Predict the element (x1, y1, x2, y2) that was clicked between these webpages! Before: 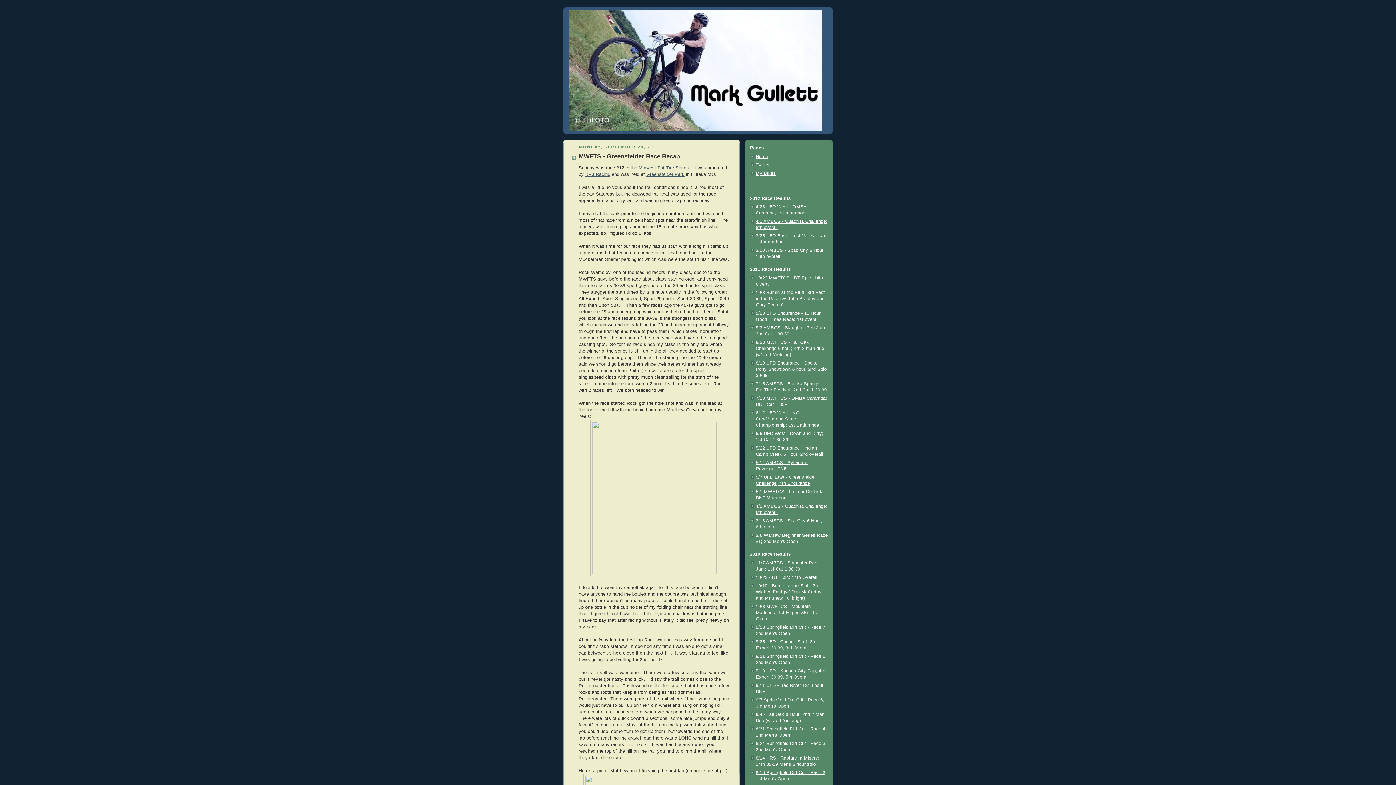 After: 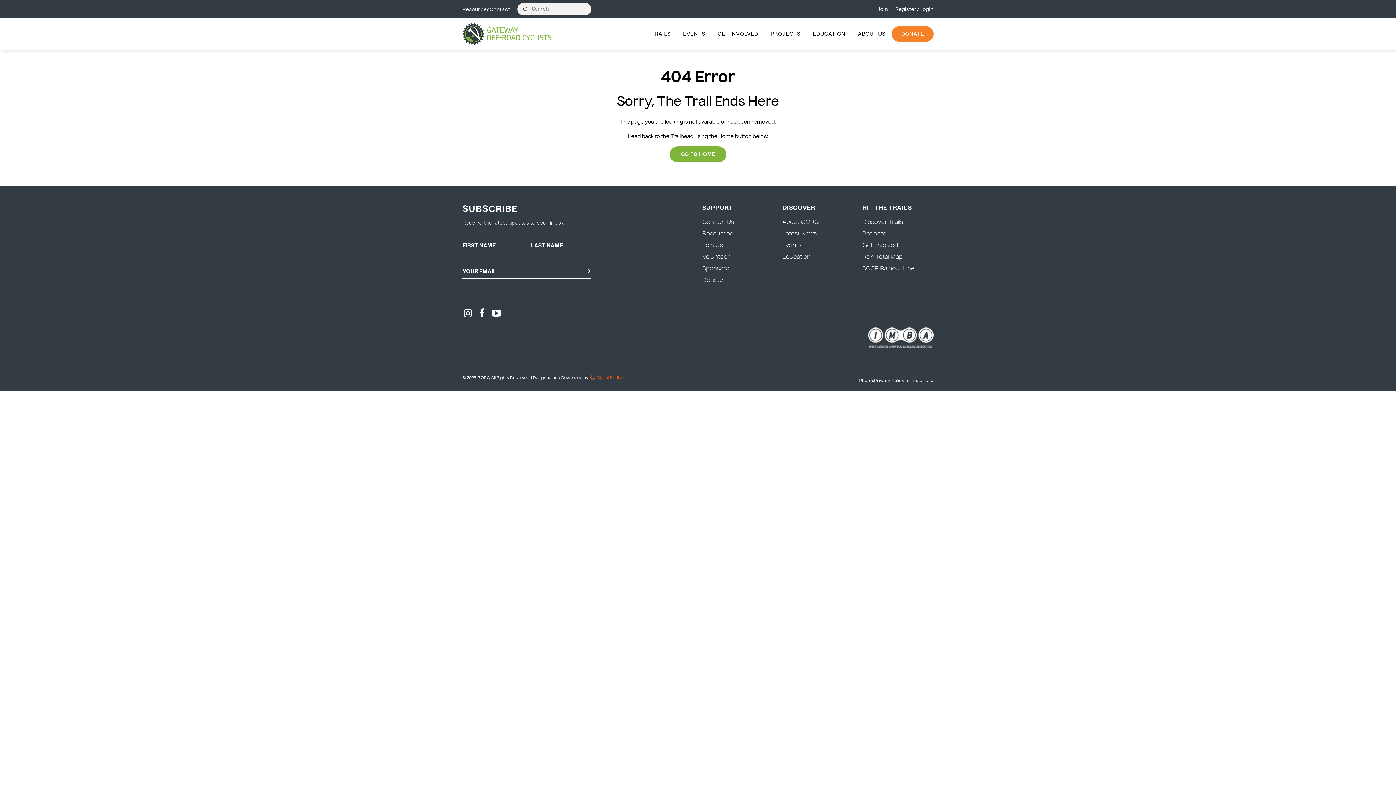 Action: bbox: (646, 171, 684, 177) label: Greensfelder Park